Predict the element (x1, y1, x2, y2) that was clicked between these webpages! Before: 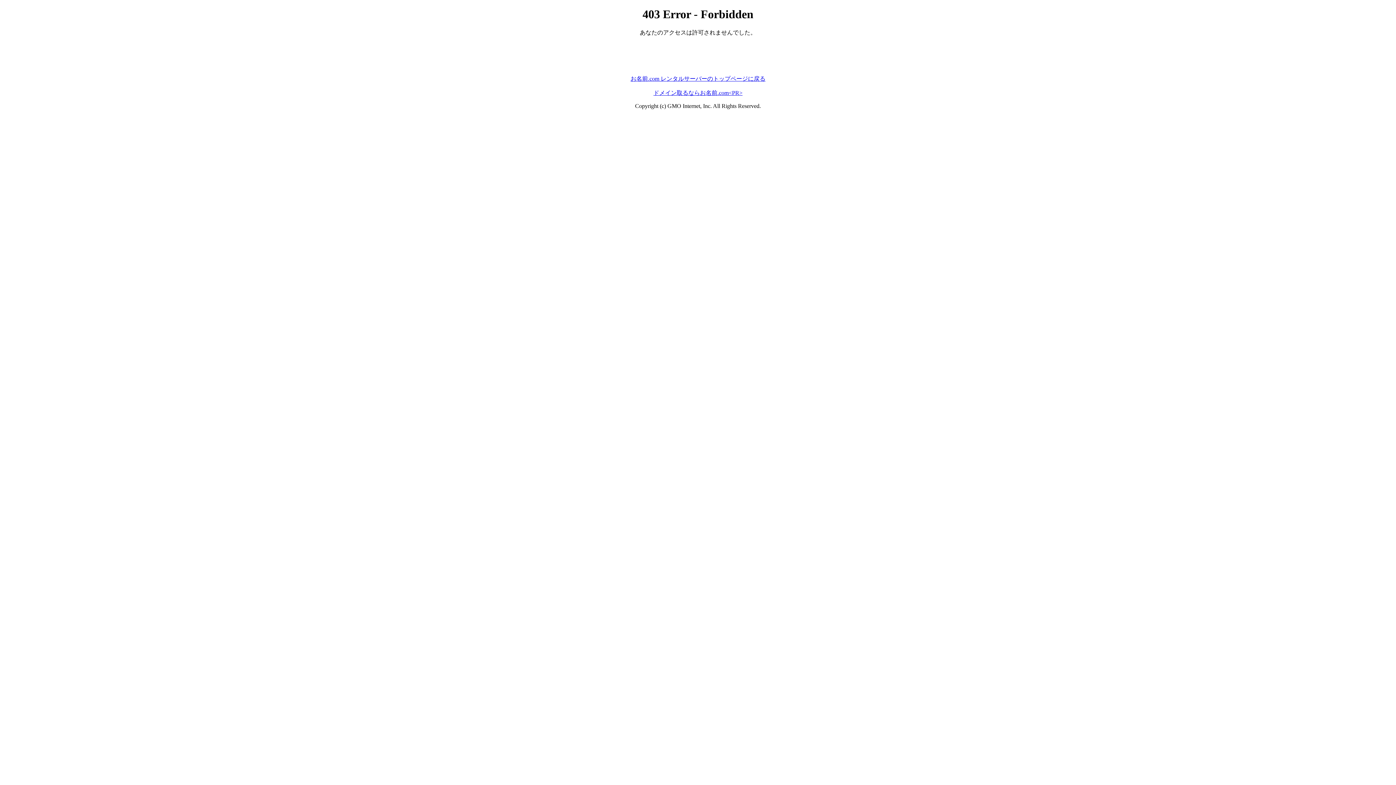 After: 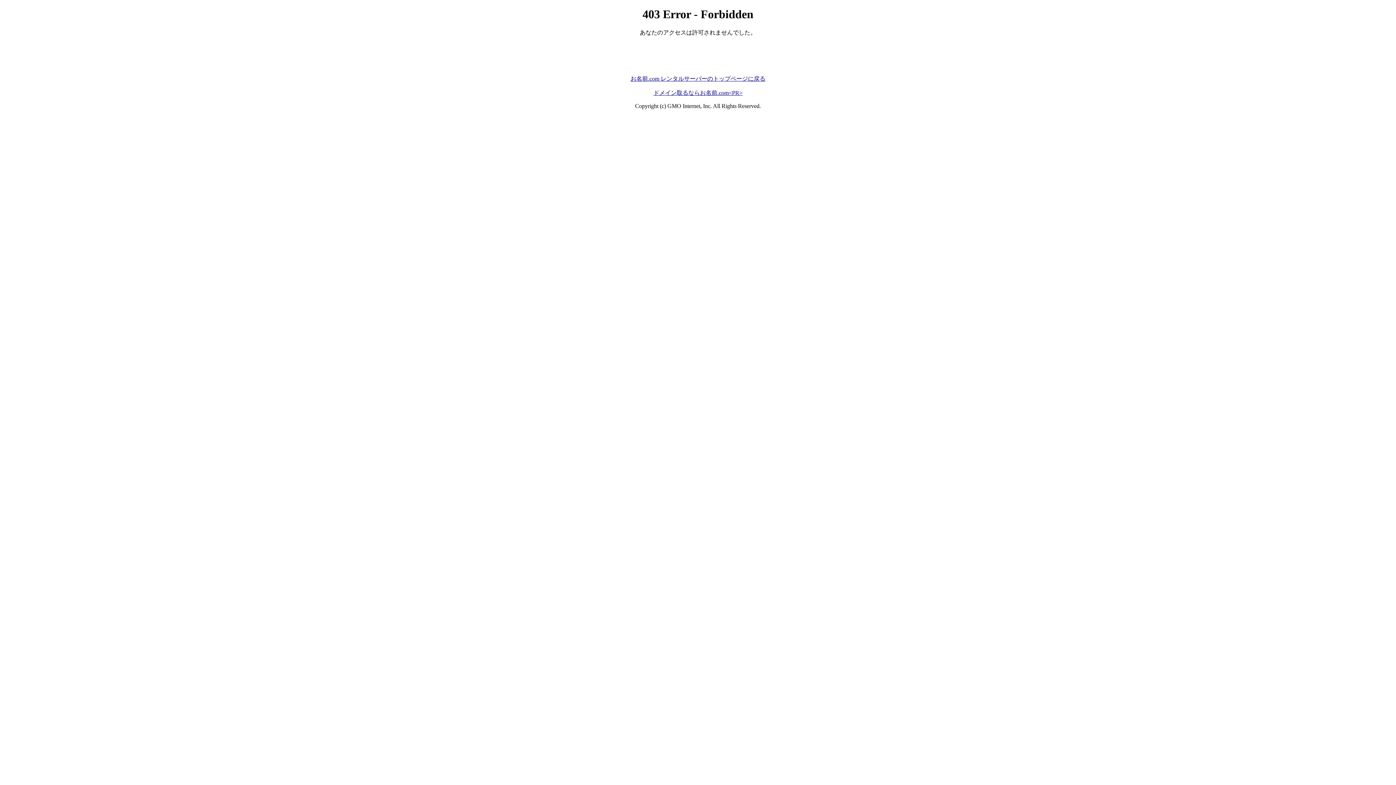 Action: label: ドメイン取るならお名前.com<PR> bbox: (653, 89, 742, 95)